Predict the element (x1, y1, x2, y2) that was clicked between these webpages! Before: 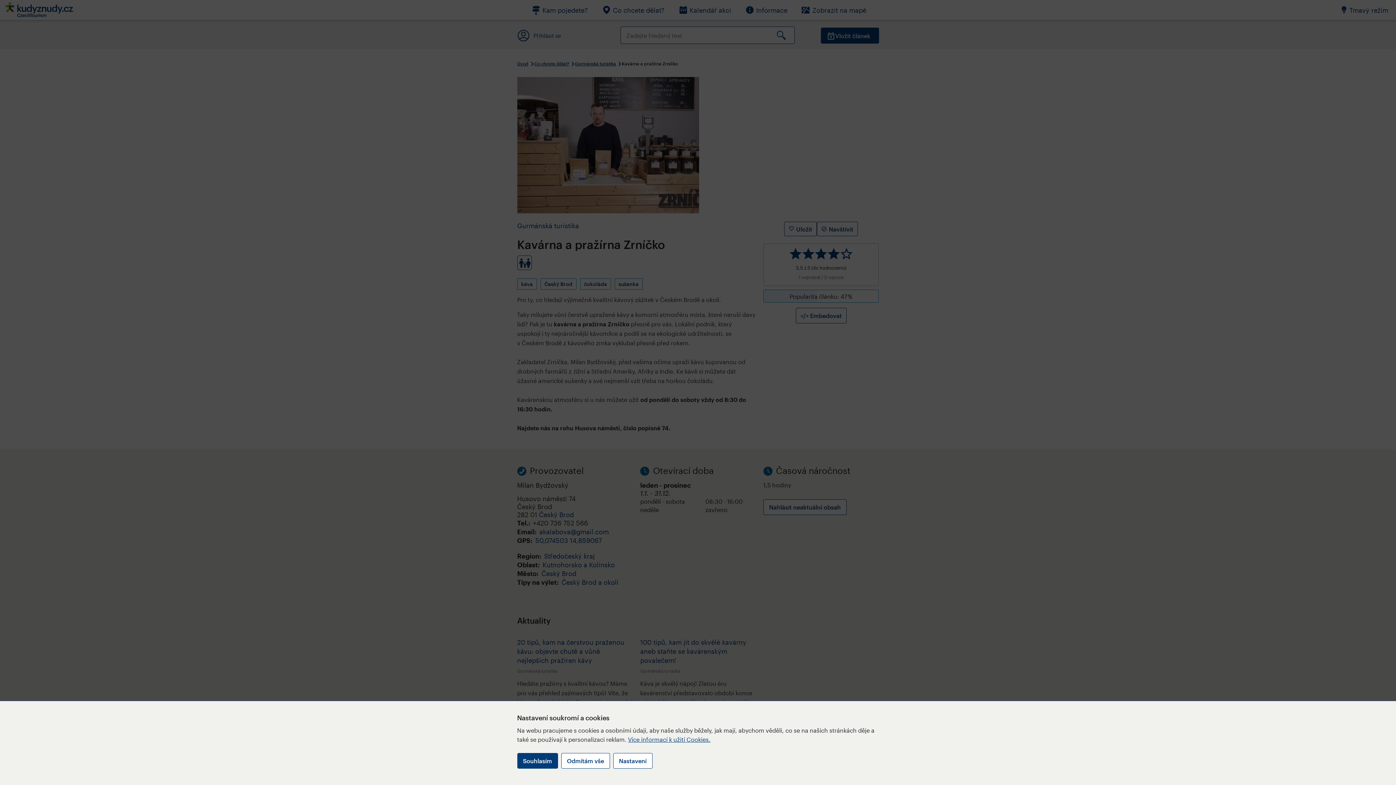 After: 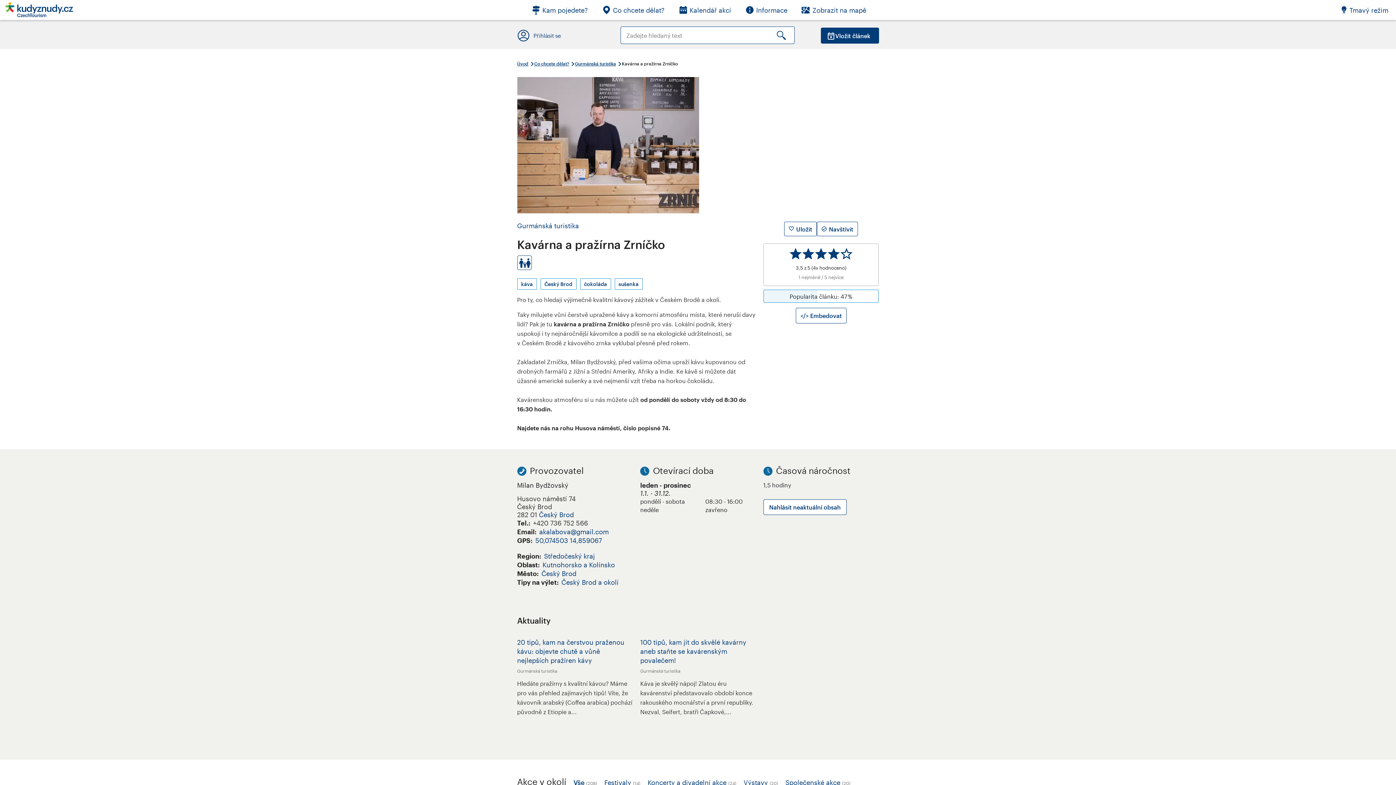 Action: bbox: (561, 753, 610, 769) label: Odmítám vše